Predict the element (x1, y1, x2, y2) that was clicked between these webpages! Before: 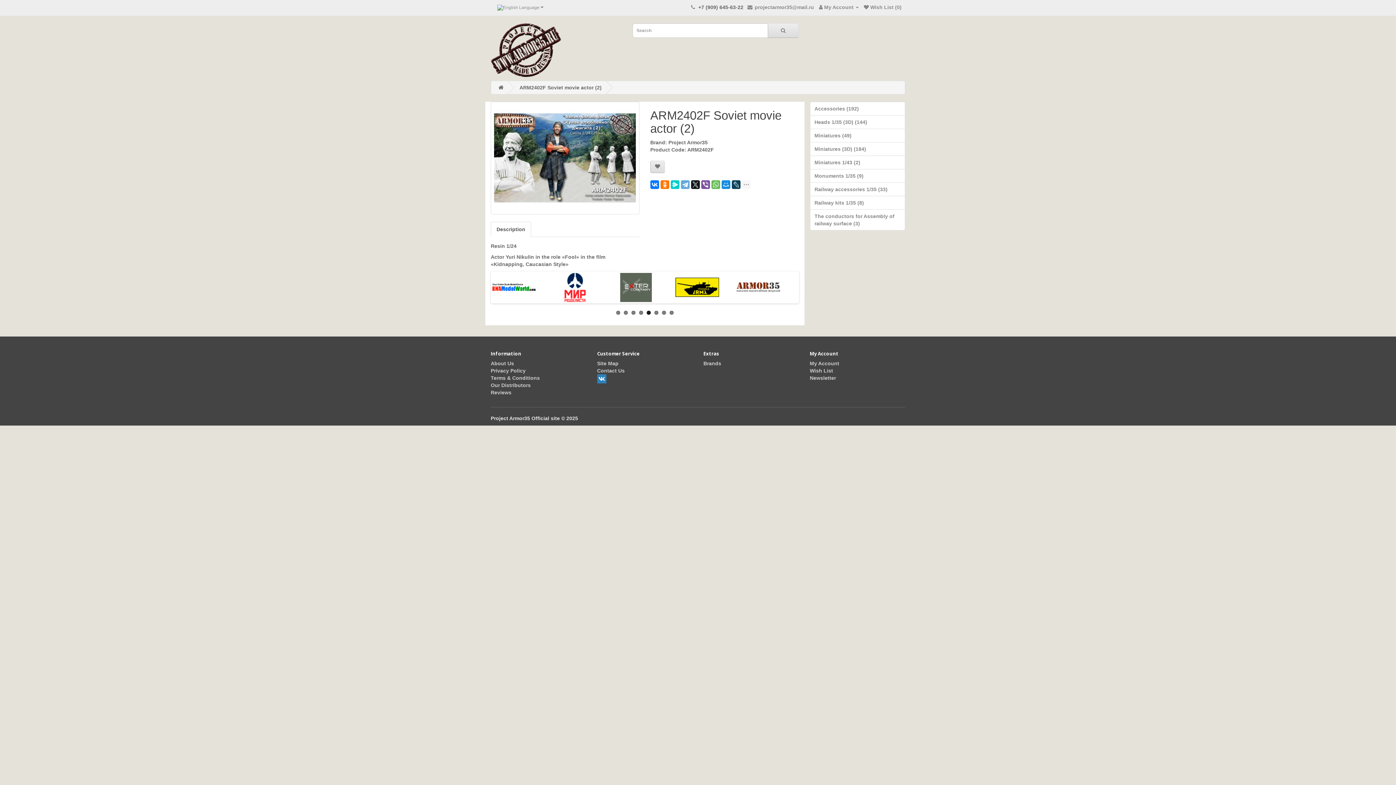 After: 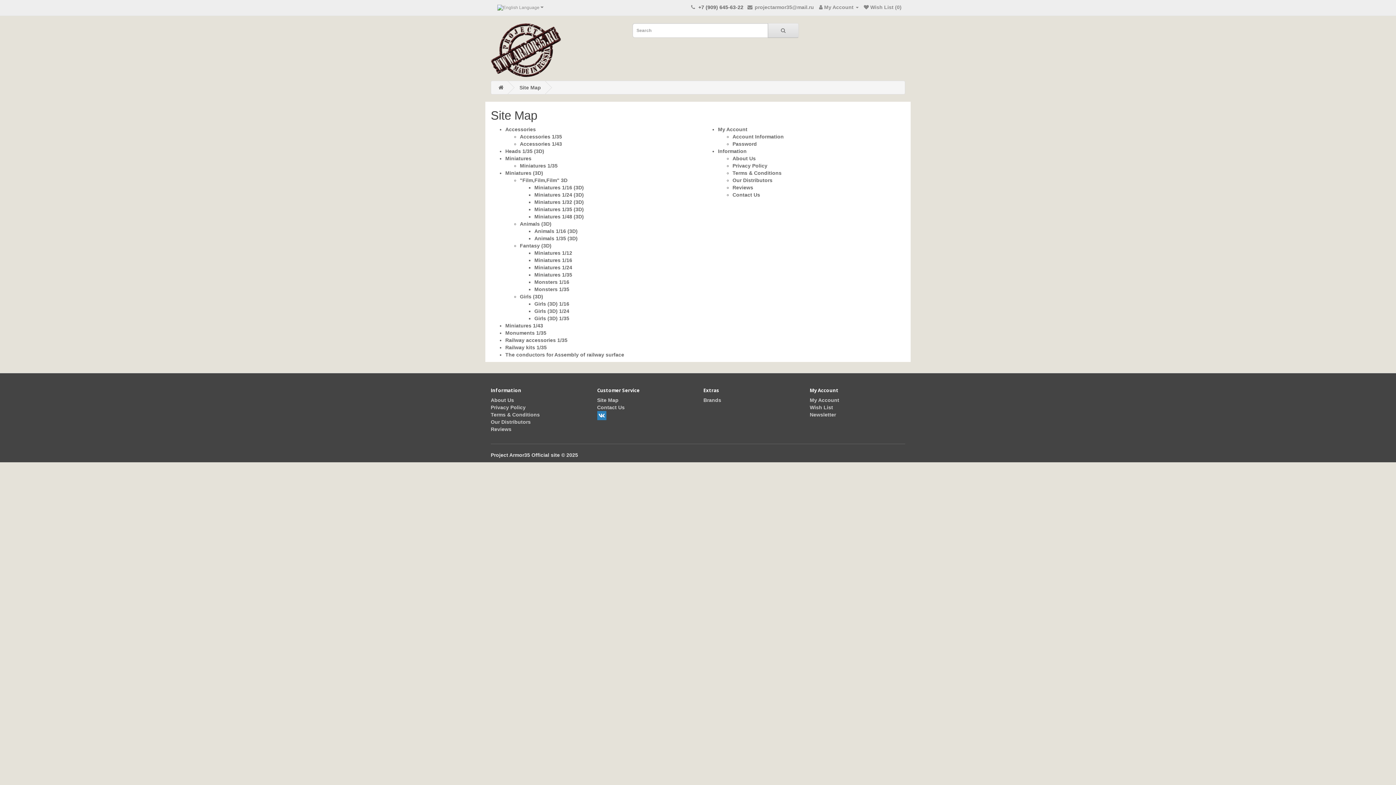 Action: label: Site Map bbox: (597, 360, 618, 366)